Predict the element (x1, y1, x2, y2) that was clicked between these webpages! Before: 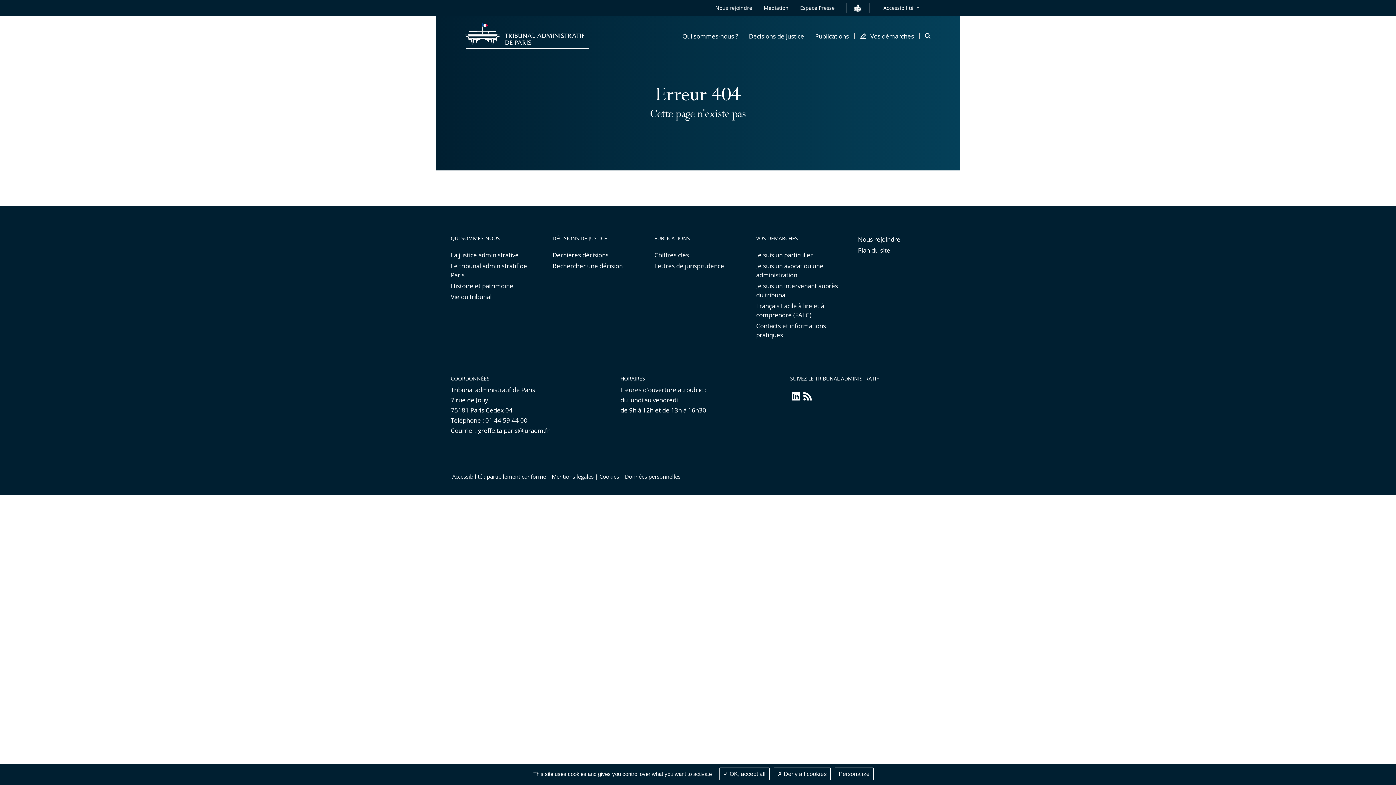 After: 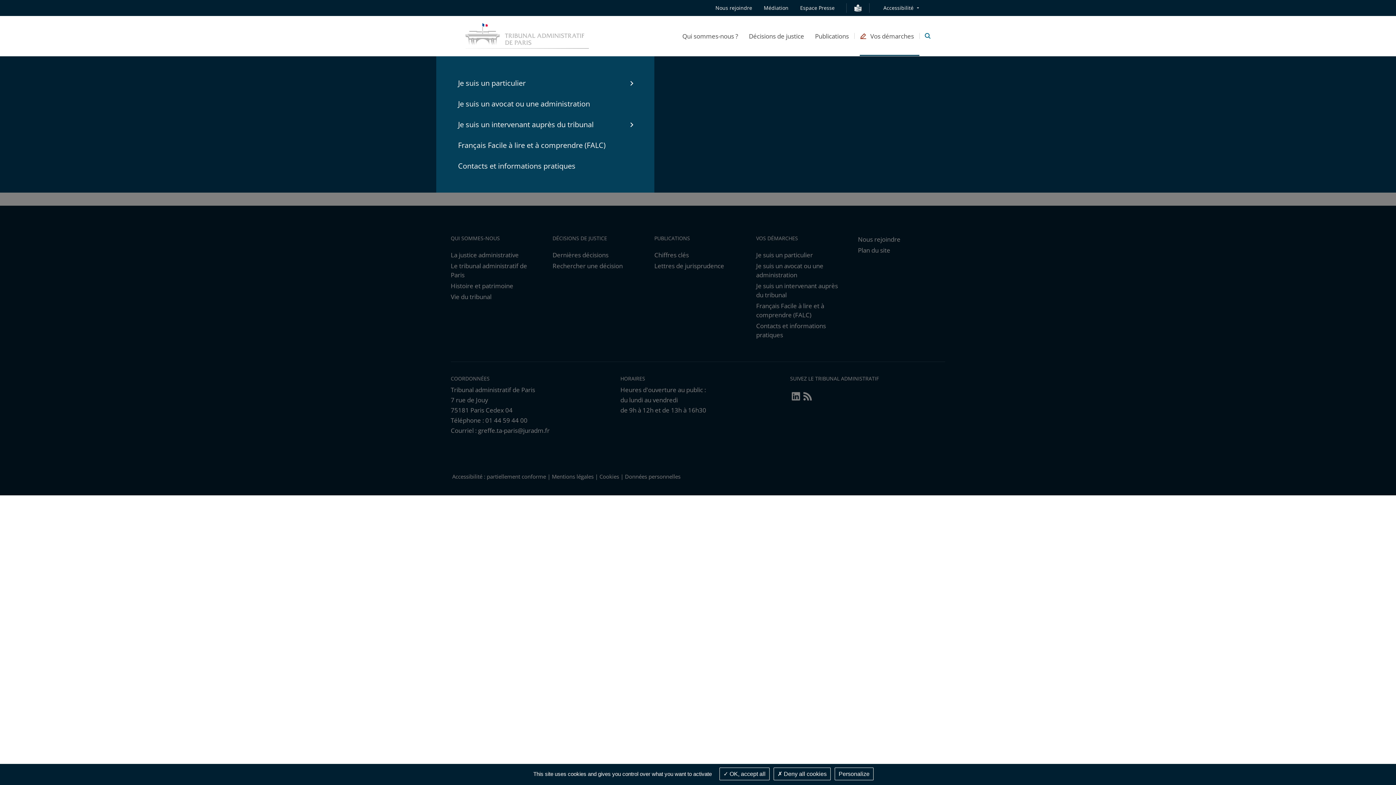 Action: bbox: (860, 16, 914, 56) label: Vos démarches